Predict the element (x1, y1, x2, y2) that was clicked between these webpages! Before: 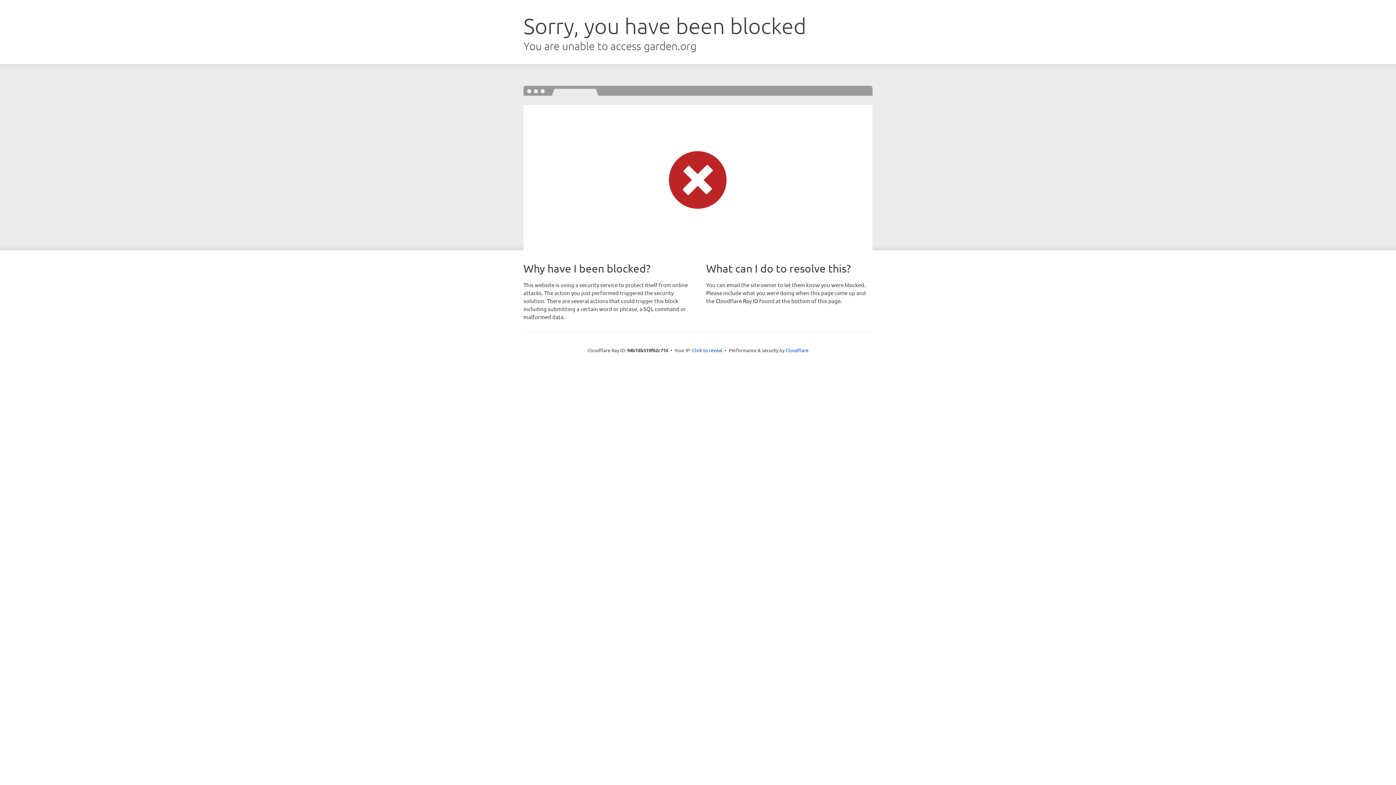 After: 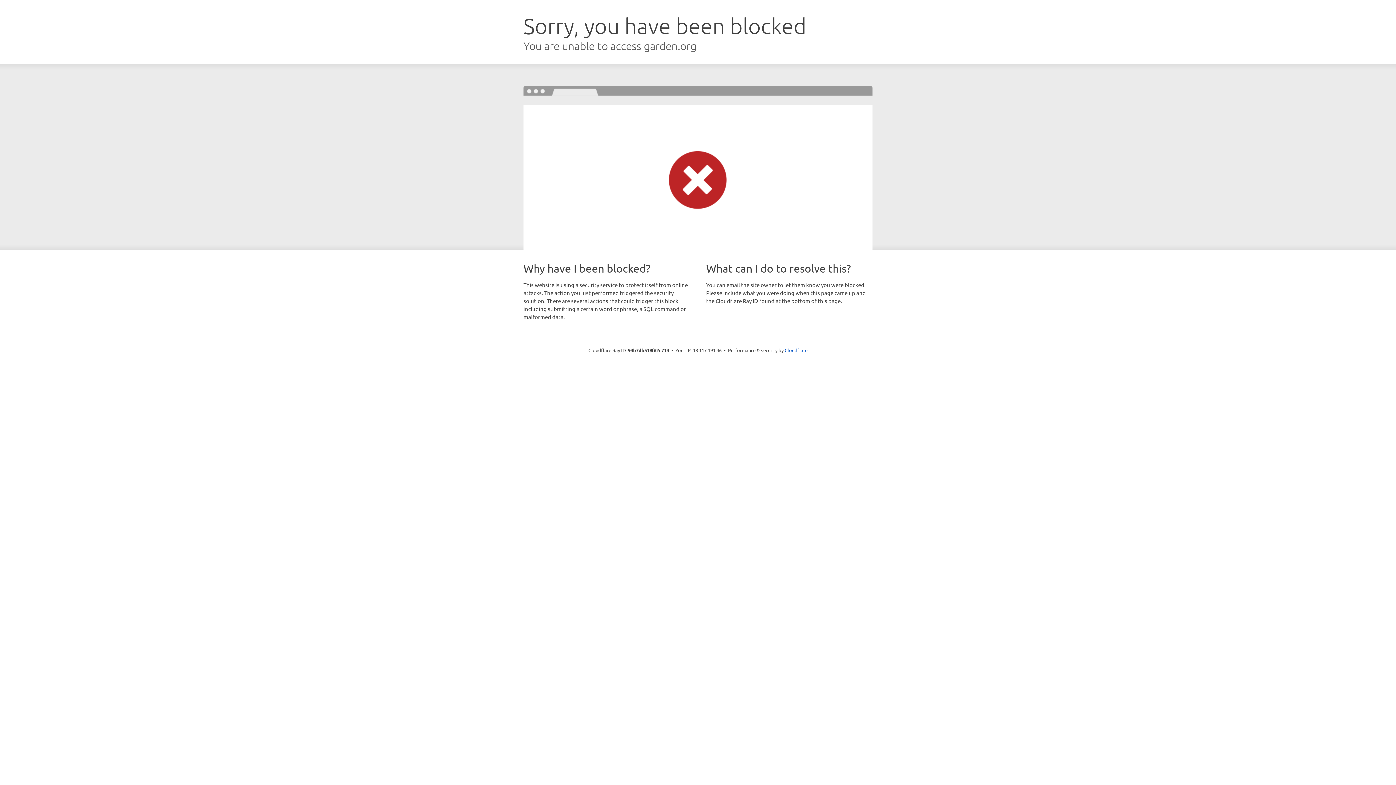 Action: label: Click to reveal bbox: (692, 346, 722, 353)